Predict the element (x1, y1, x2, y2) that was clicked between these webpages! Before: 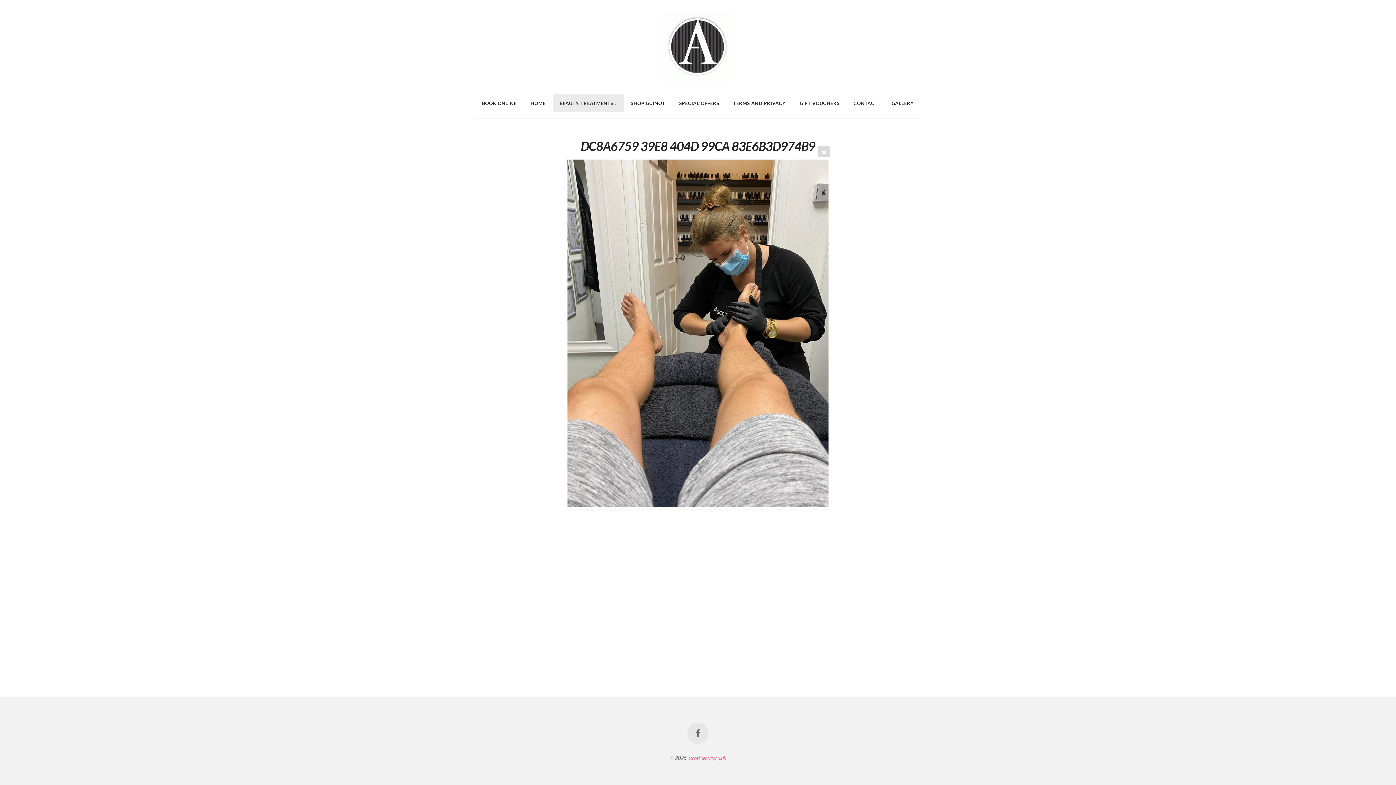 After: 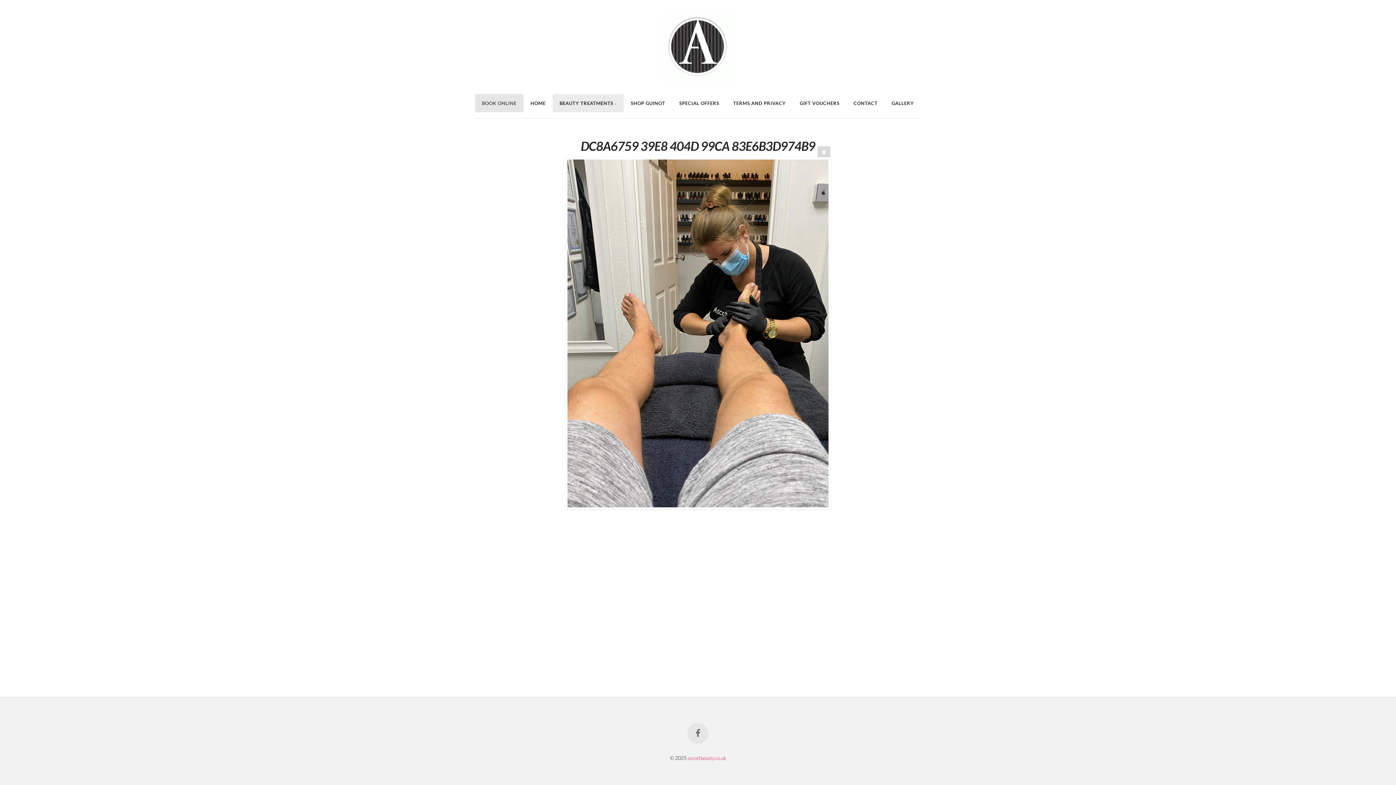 Action: bbox: (475, 94, 523, 112) label: BOOK ONLINE